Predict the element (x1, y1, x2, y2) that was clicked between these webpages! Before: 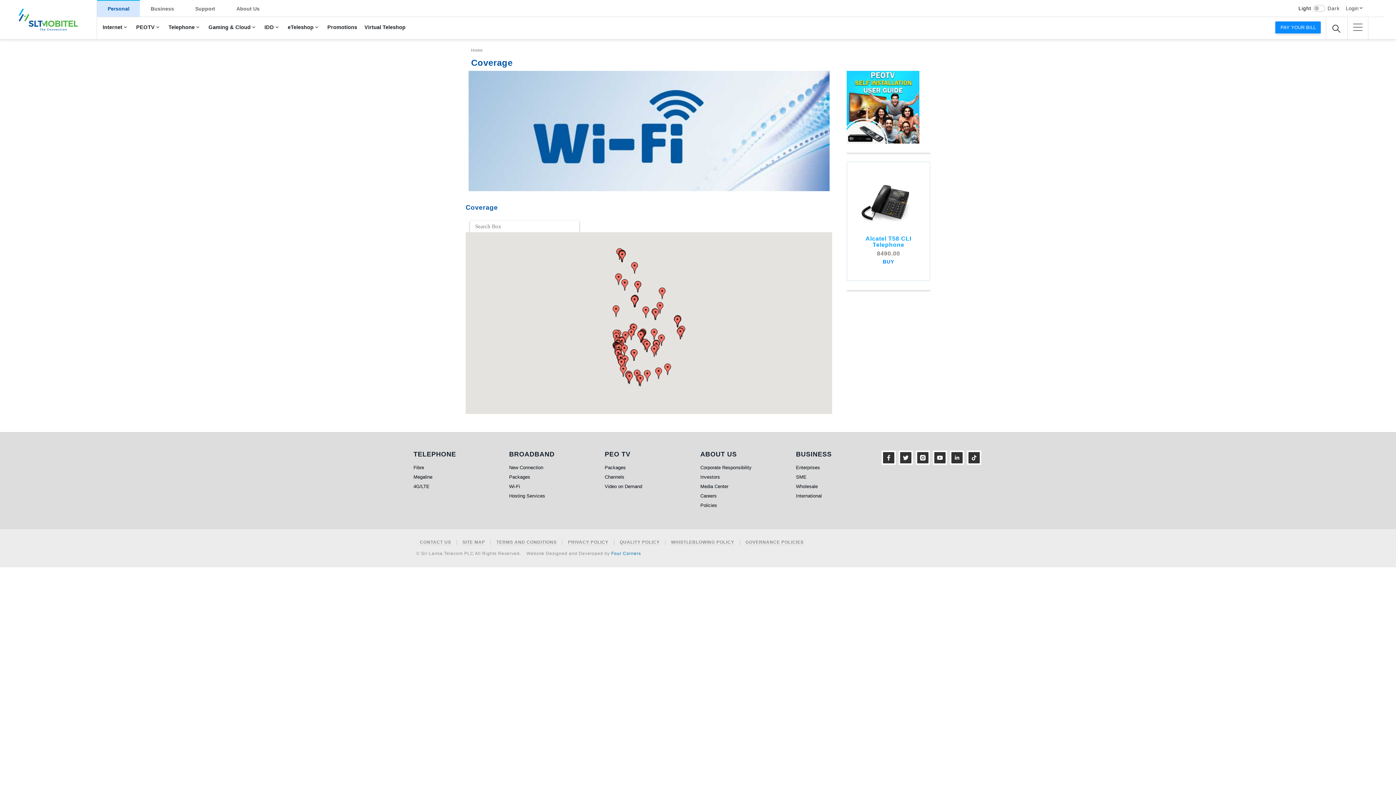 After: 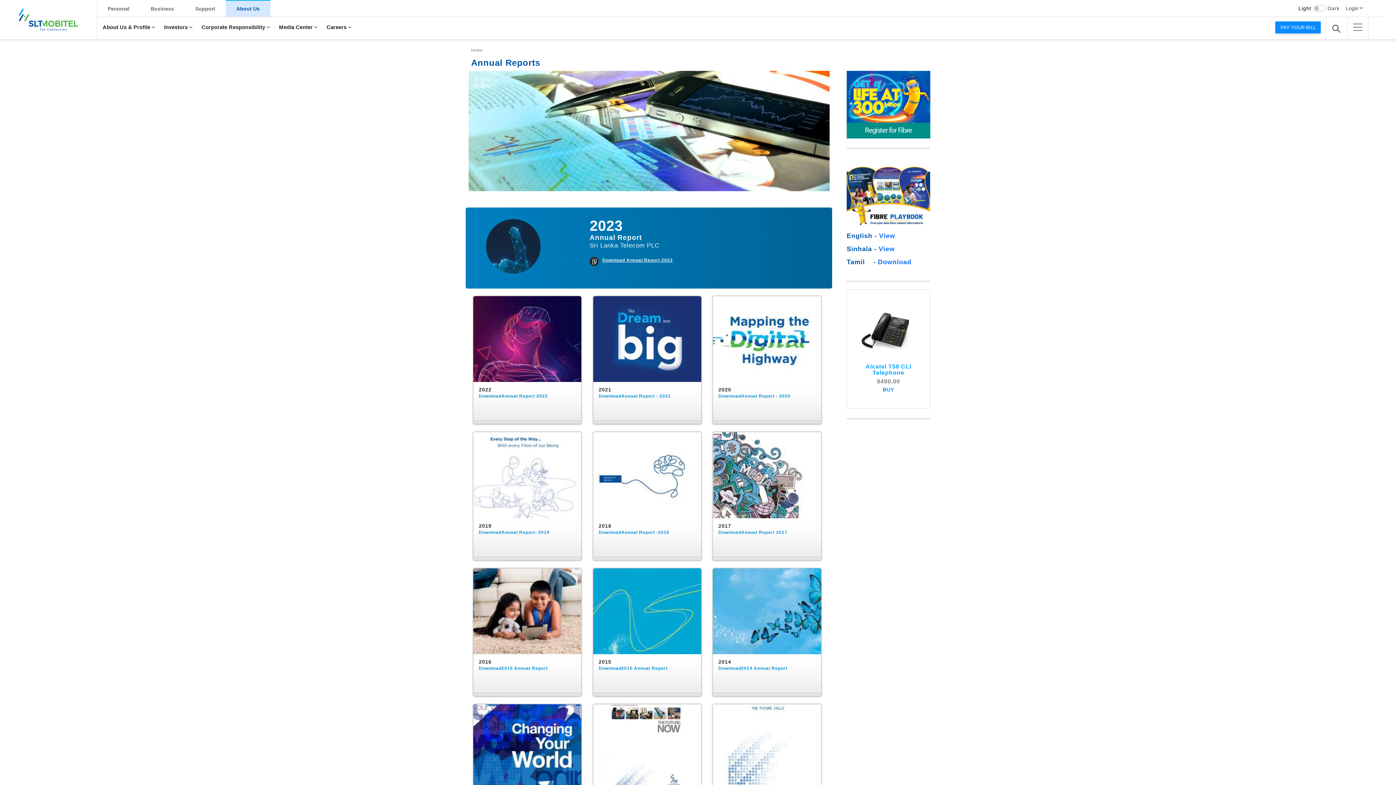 Action: bbox: (700, 474, 720, 480) label: Investors